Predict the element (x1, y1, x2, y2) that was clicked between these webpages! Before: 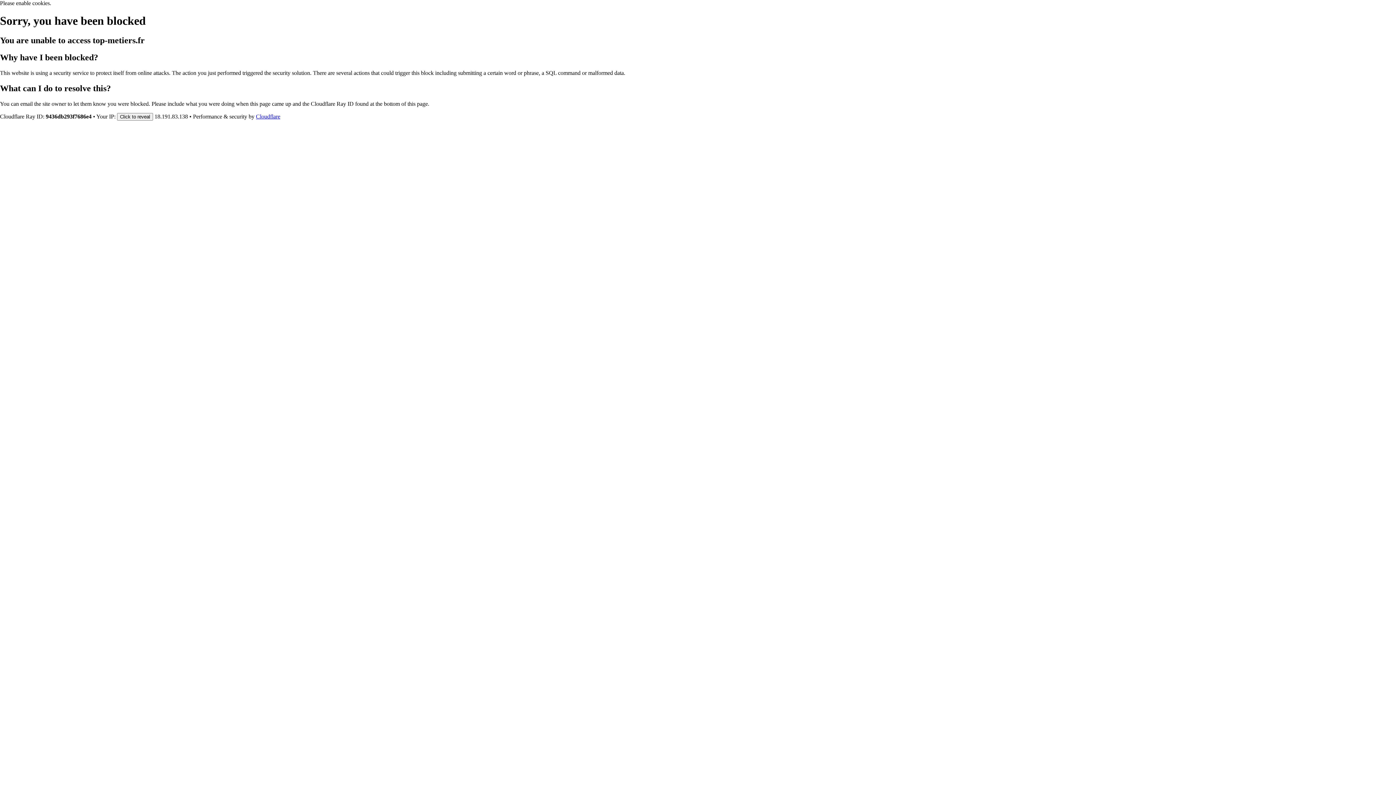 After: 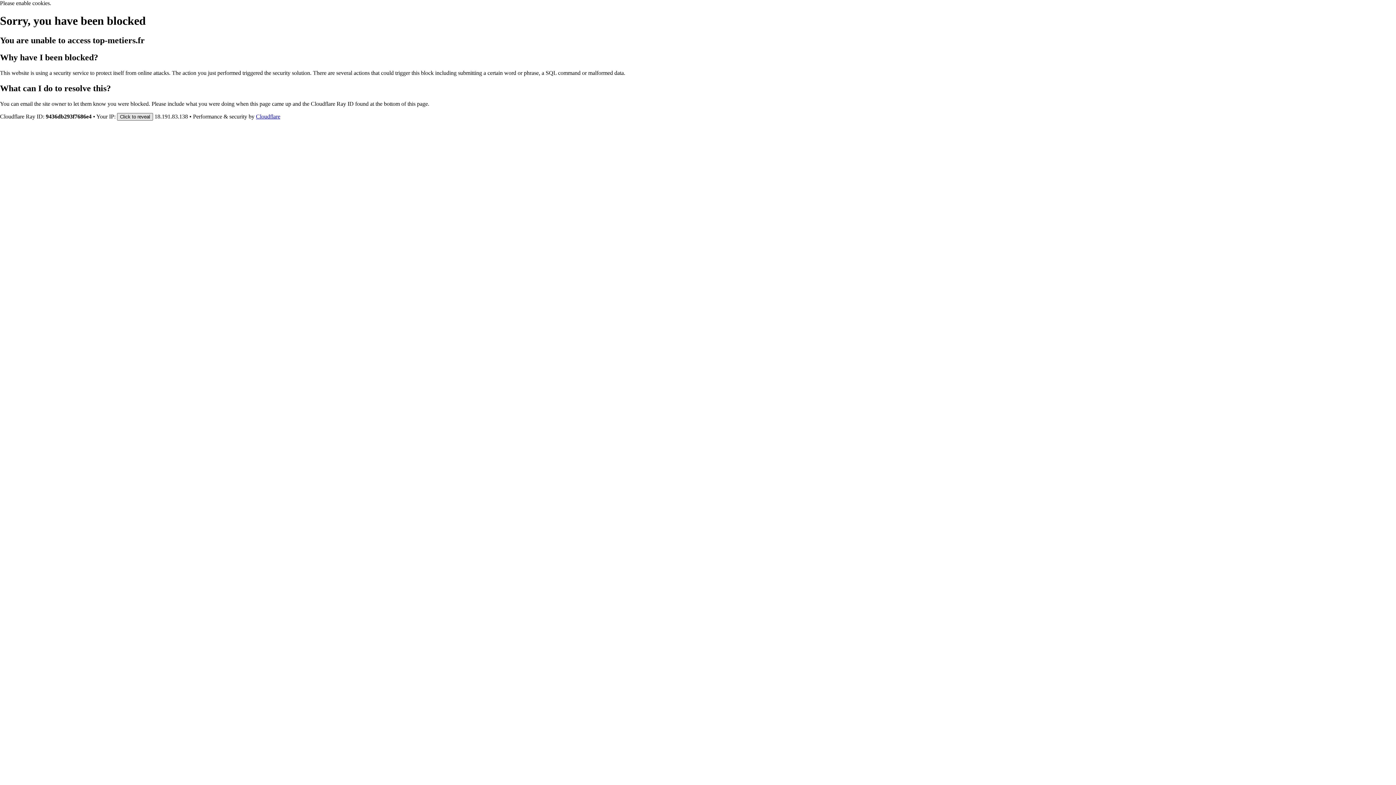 Action: label: Click to reveal bbox: (117, 112, 153, 120)